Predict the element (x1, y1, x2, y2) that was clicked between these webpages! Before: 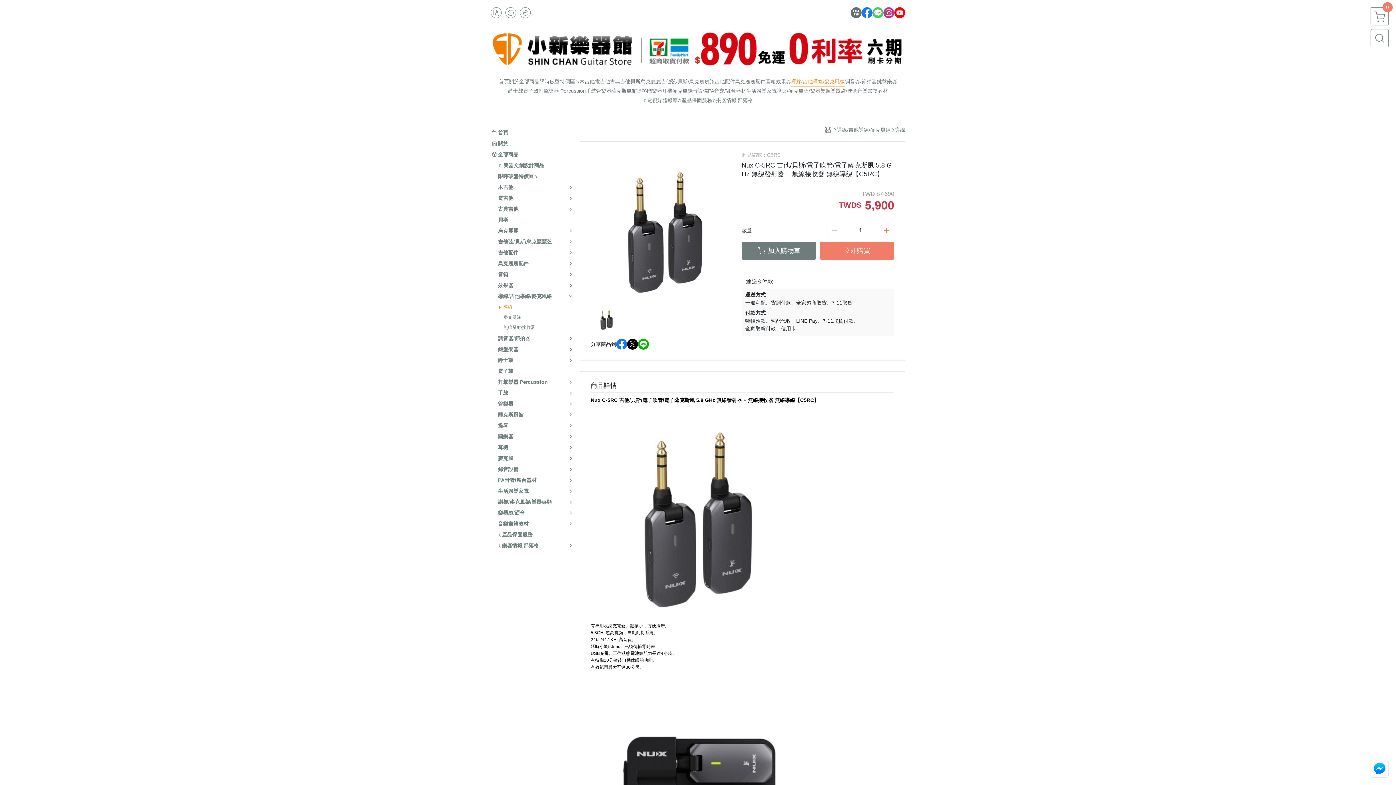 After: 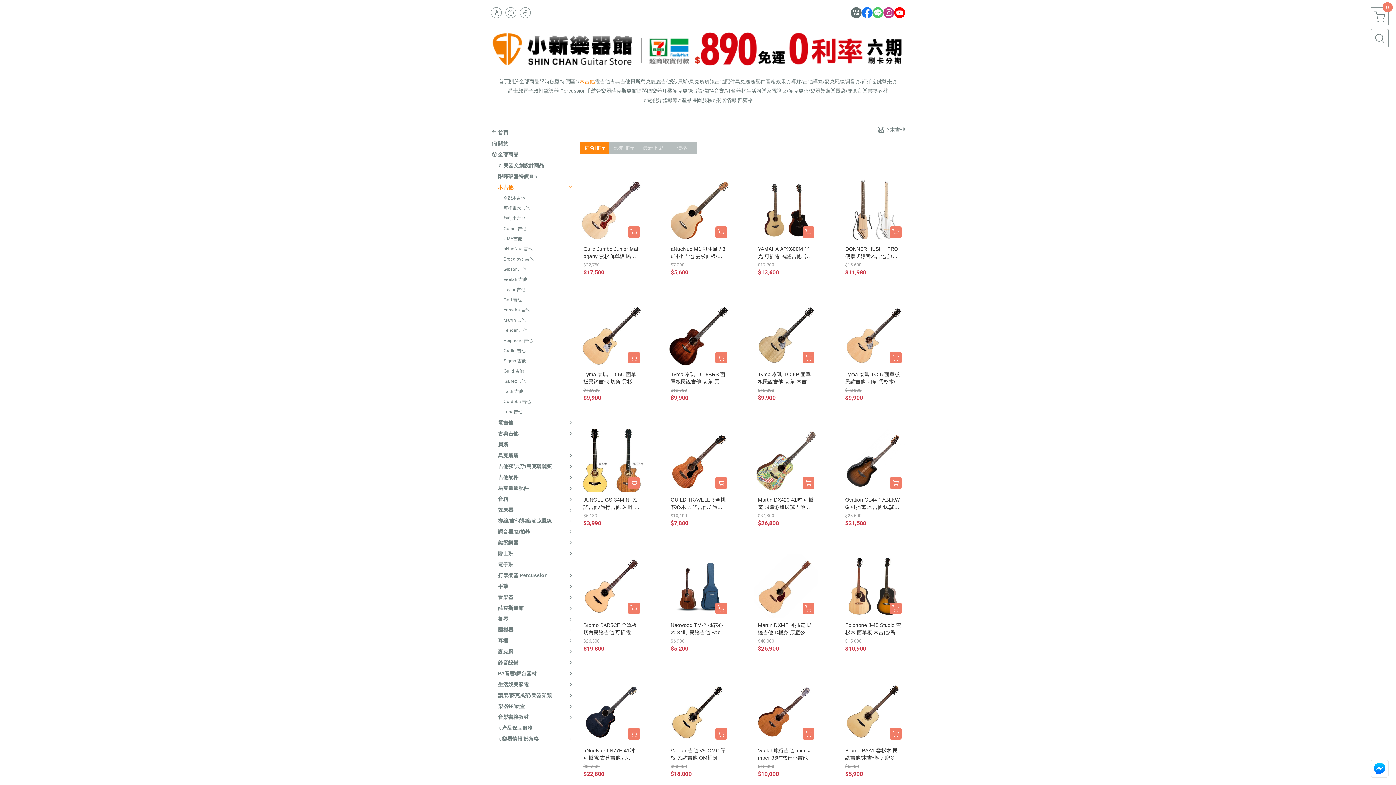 Action: bbox: (579, 77, 594, 86) label: 木吉他